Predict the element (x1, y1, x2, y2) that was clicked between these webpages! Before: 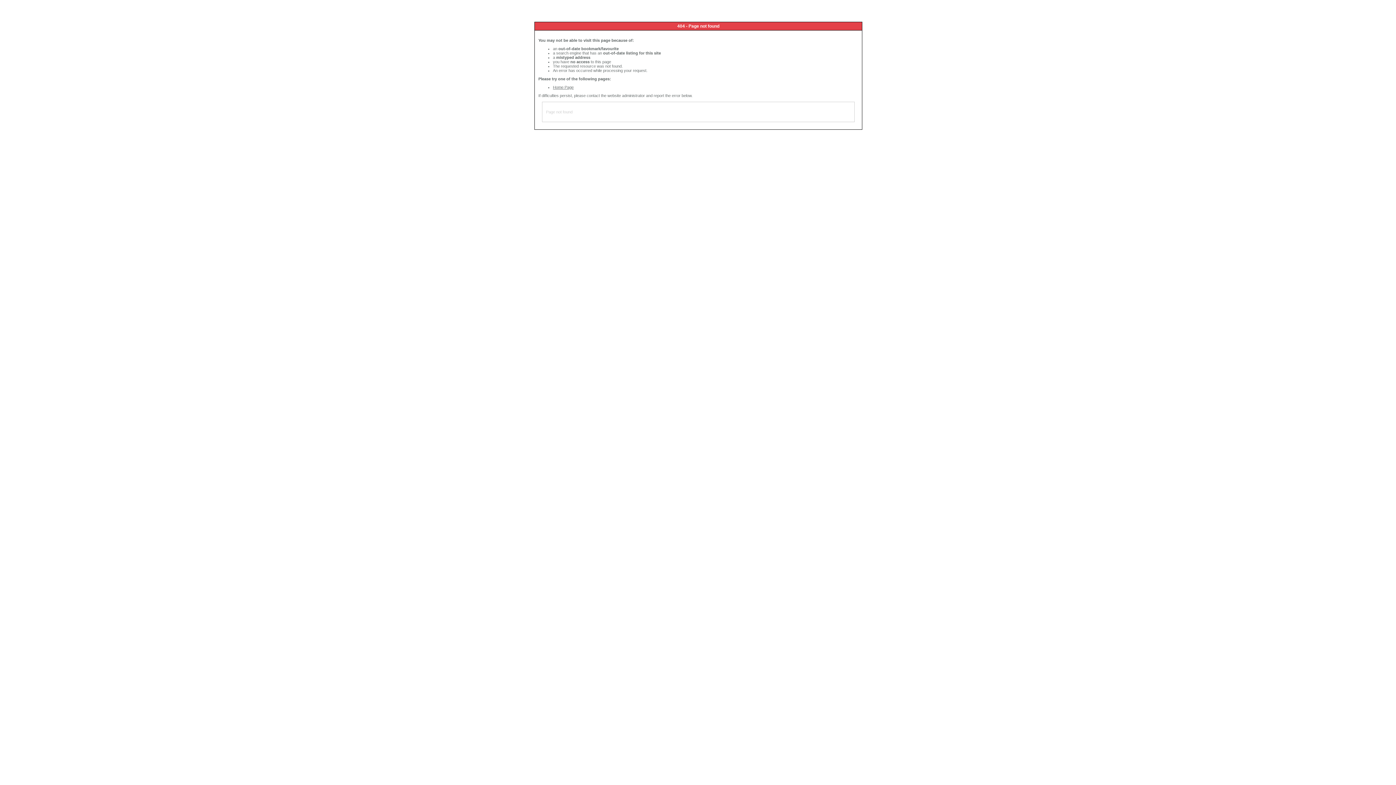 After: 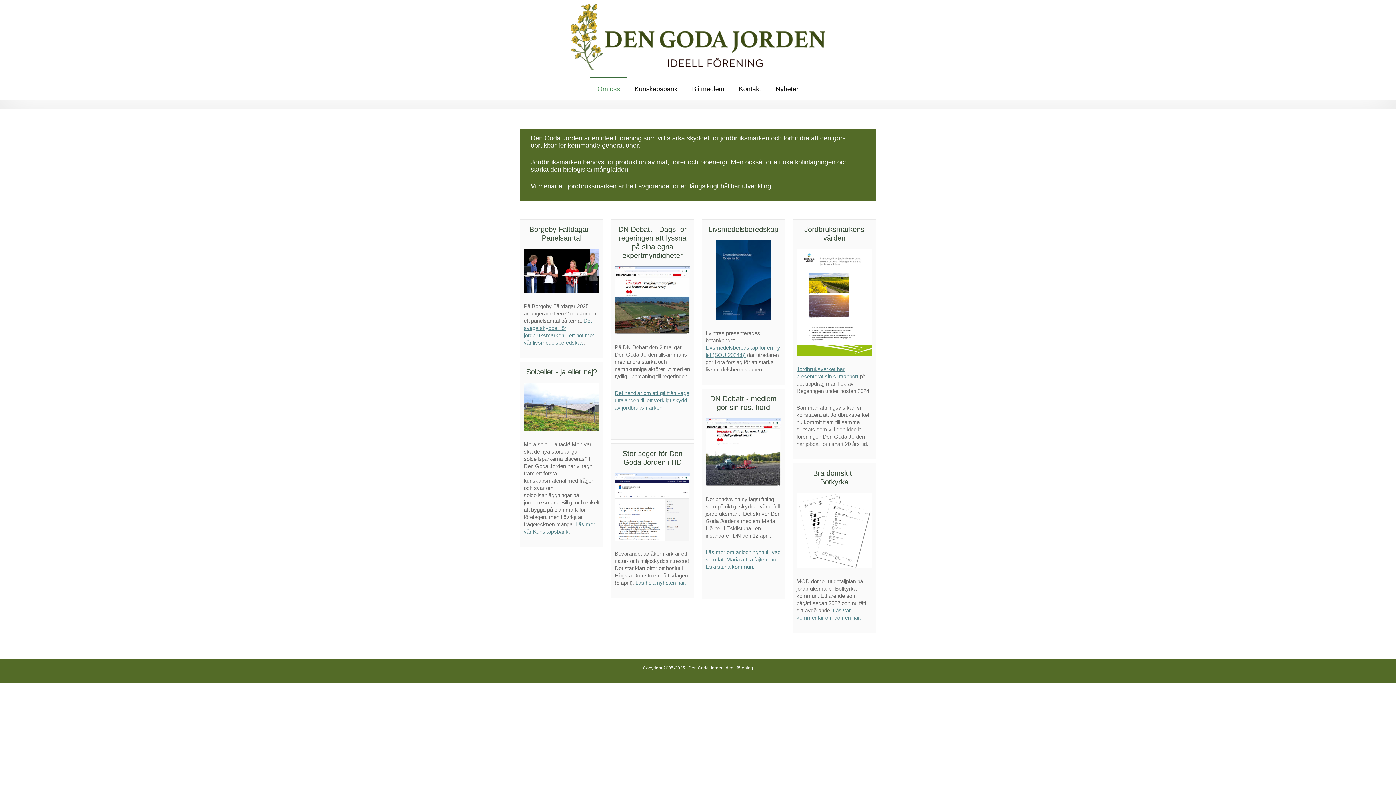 Action: bbox: (553, 85, 573, 89) label: Home Page